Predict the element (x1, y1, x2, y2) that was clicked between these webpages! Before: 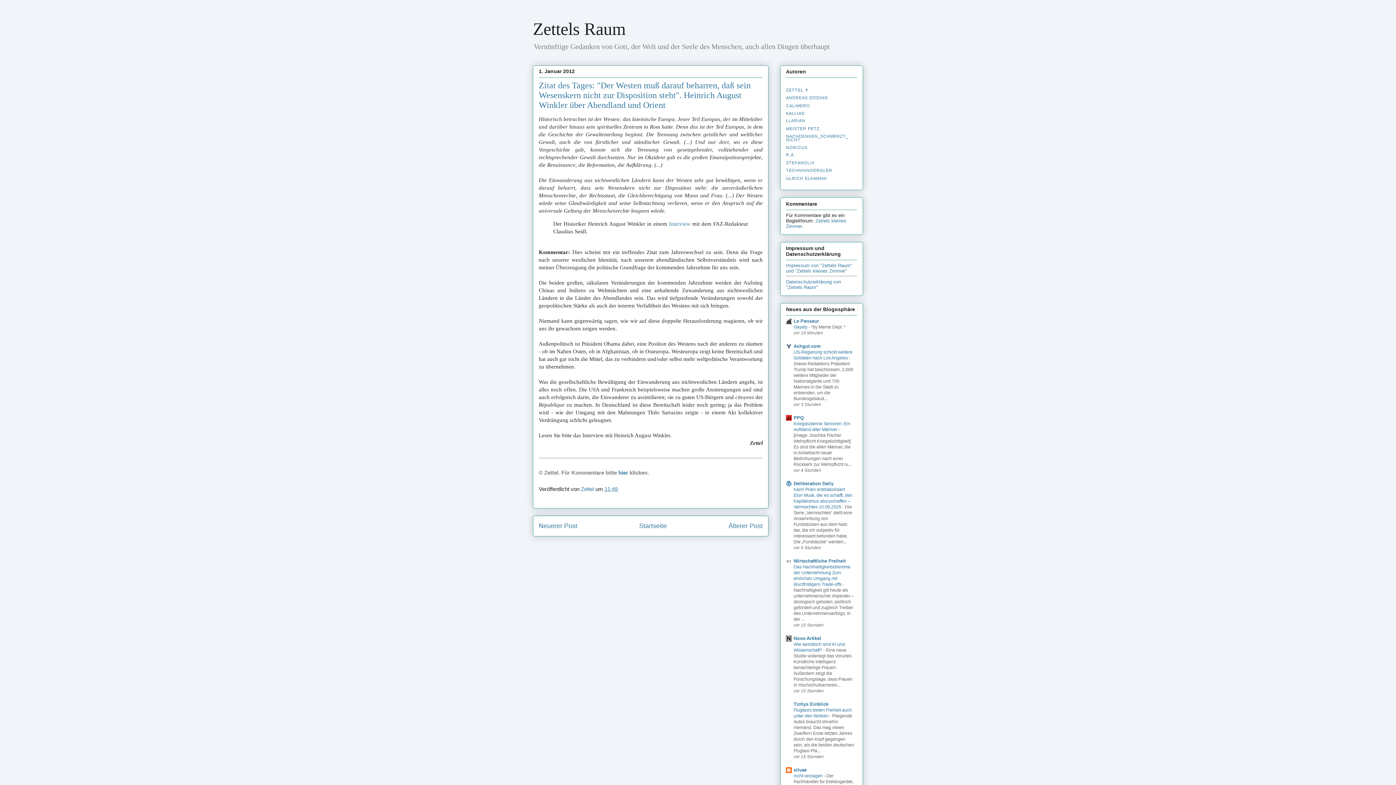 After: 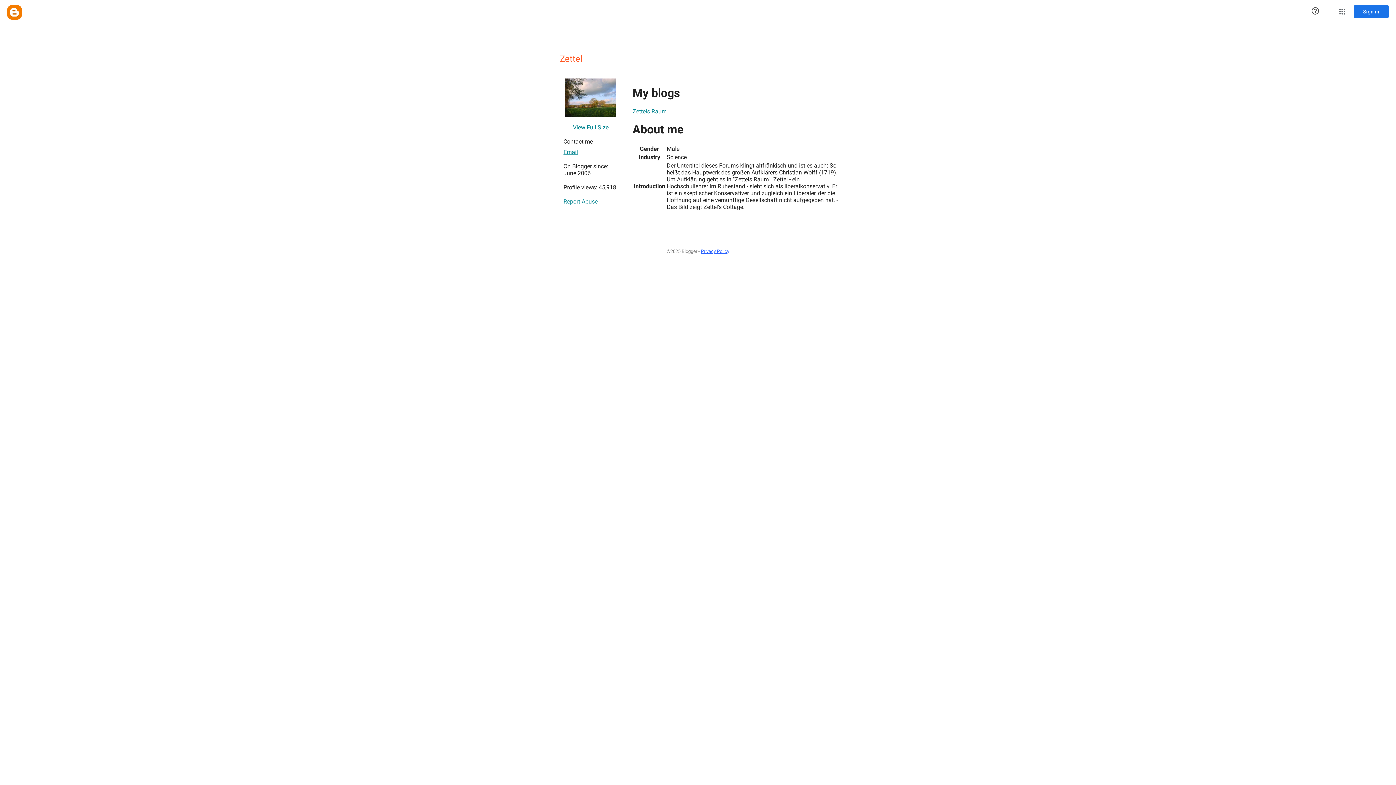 Action: label: Zettel  bbox: (581, 486, 595, 492)